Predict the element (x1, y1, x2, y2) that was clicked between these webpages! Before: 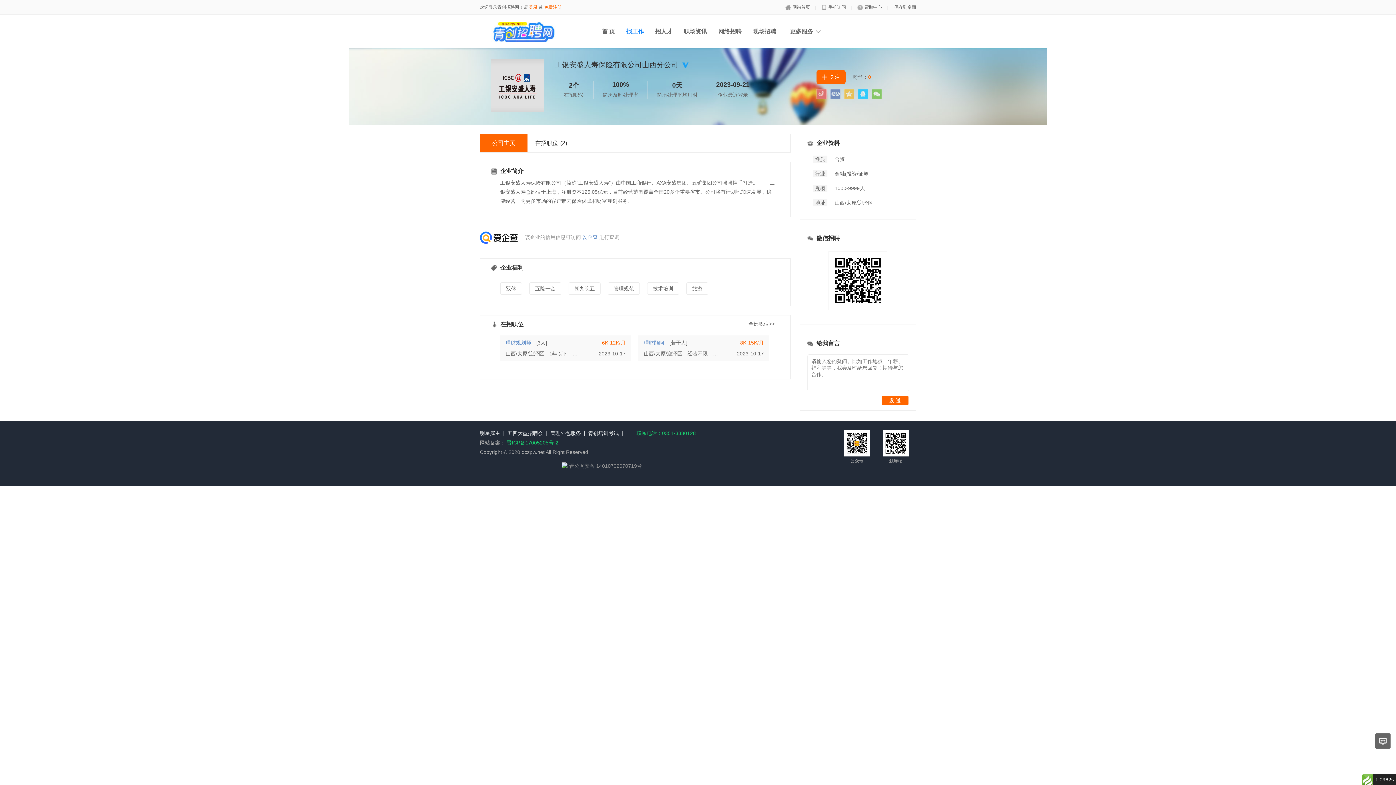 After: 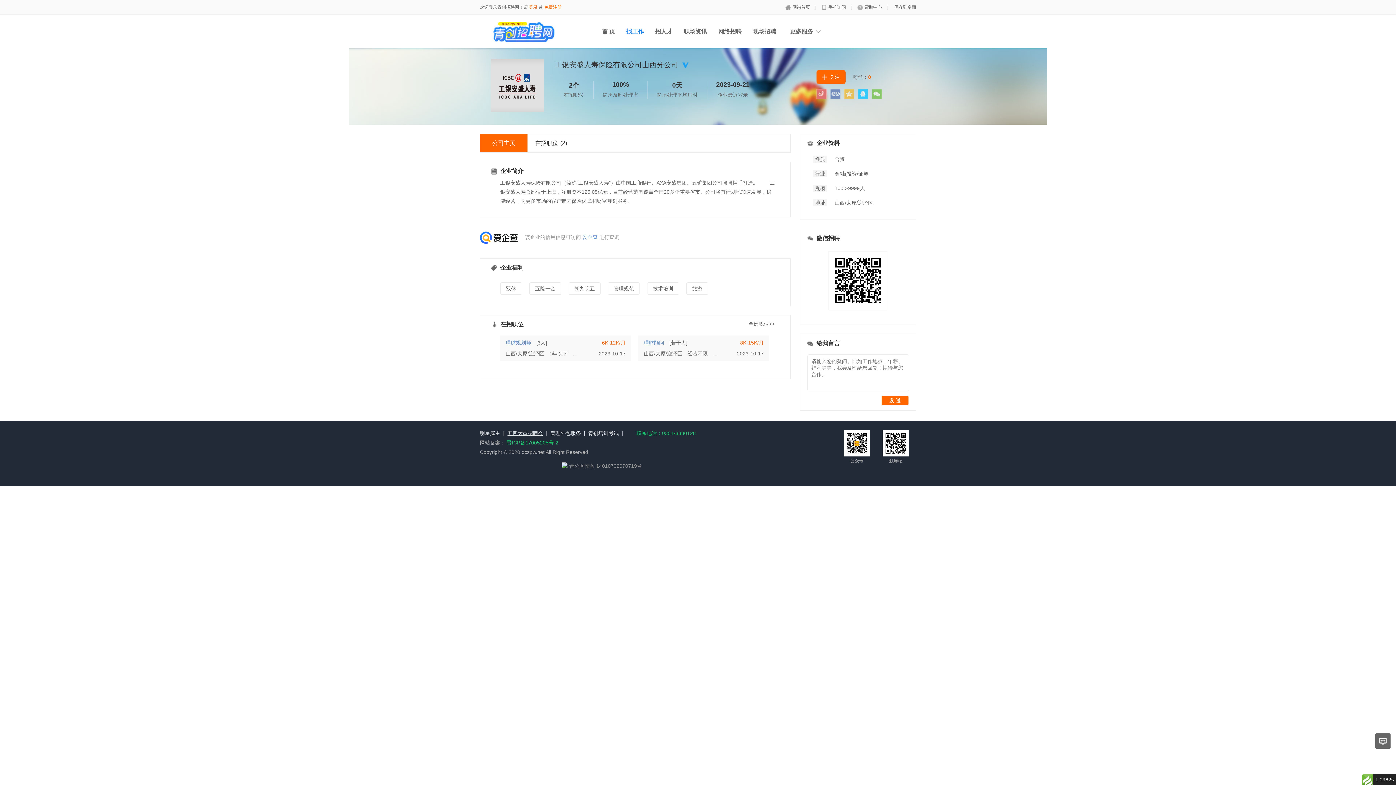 Action: label: 五四大型招聘会 bbox: (507, 430, 543, 436)